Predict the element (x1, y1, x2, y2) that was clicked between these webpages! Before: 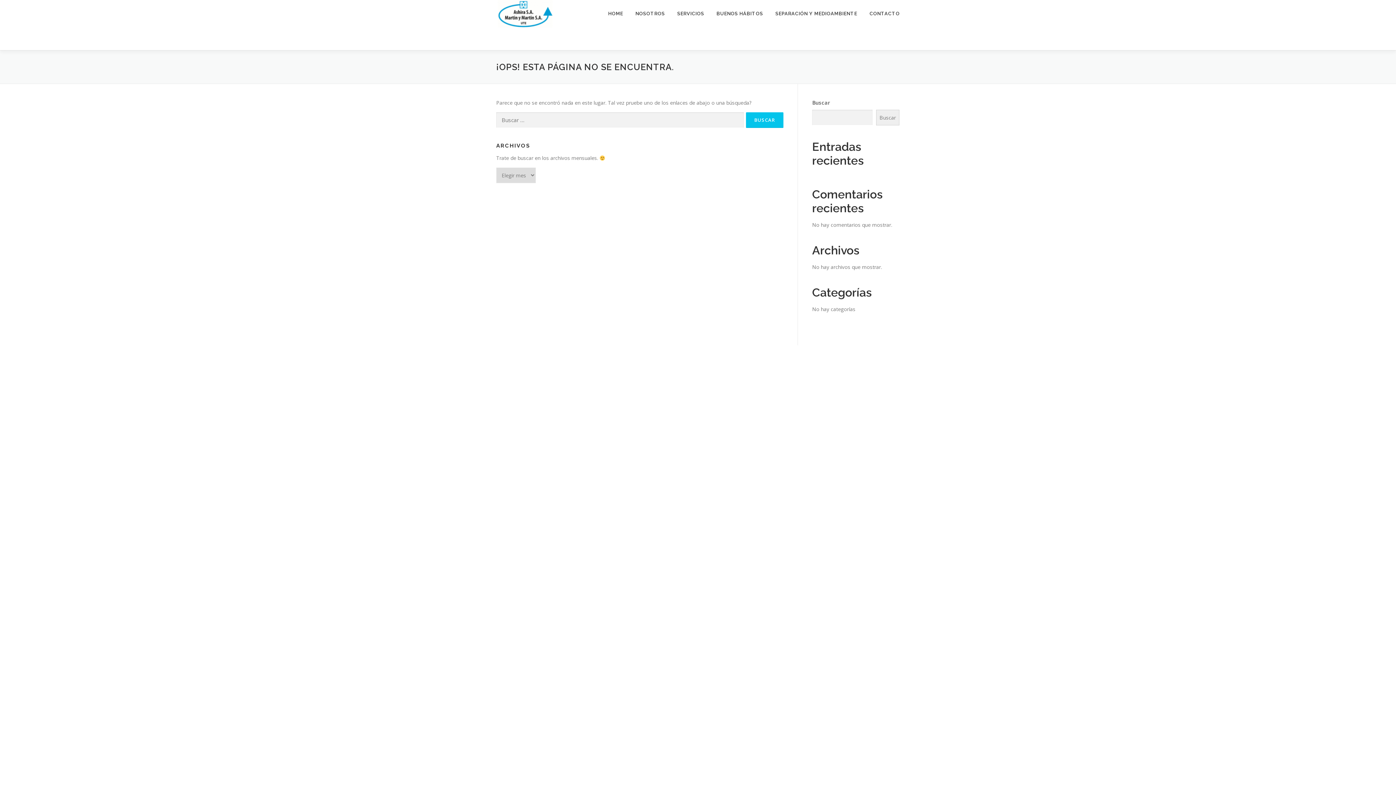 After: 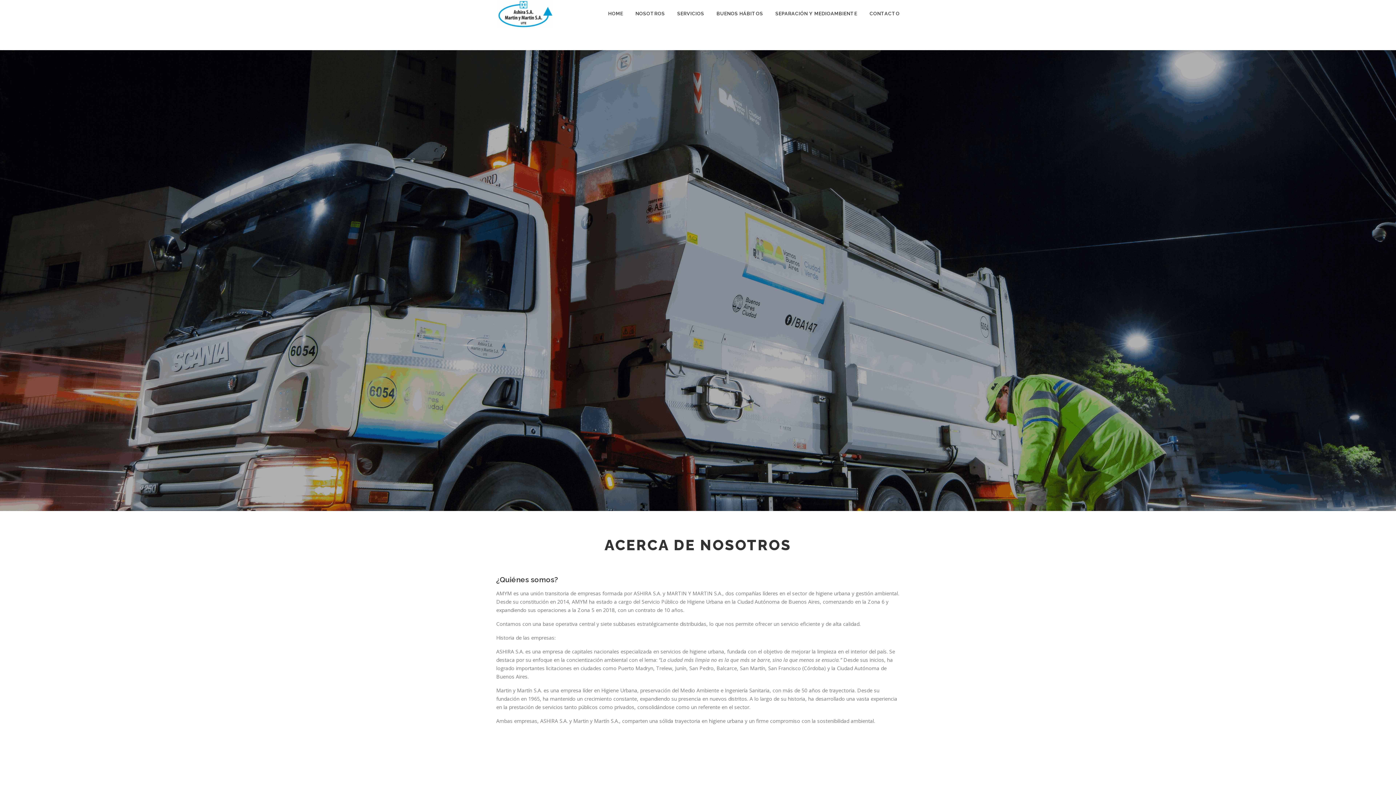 Action: bbox: (602, 0, 629, 27) label: HOME